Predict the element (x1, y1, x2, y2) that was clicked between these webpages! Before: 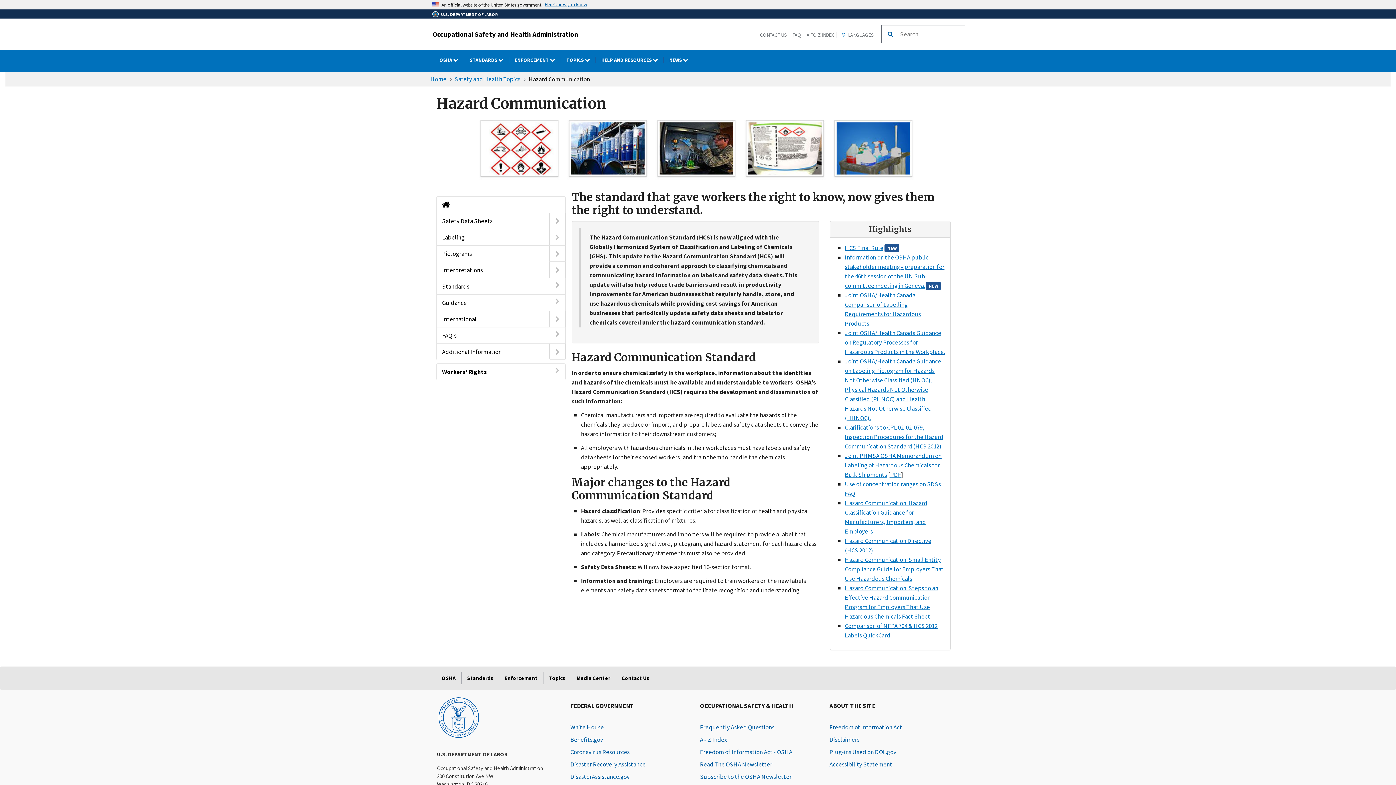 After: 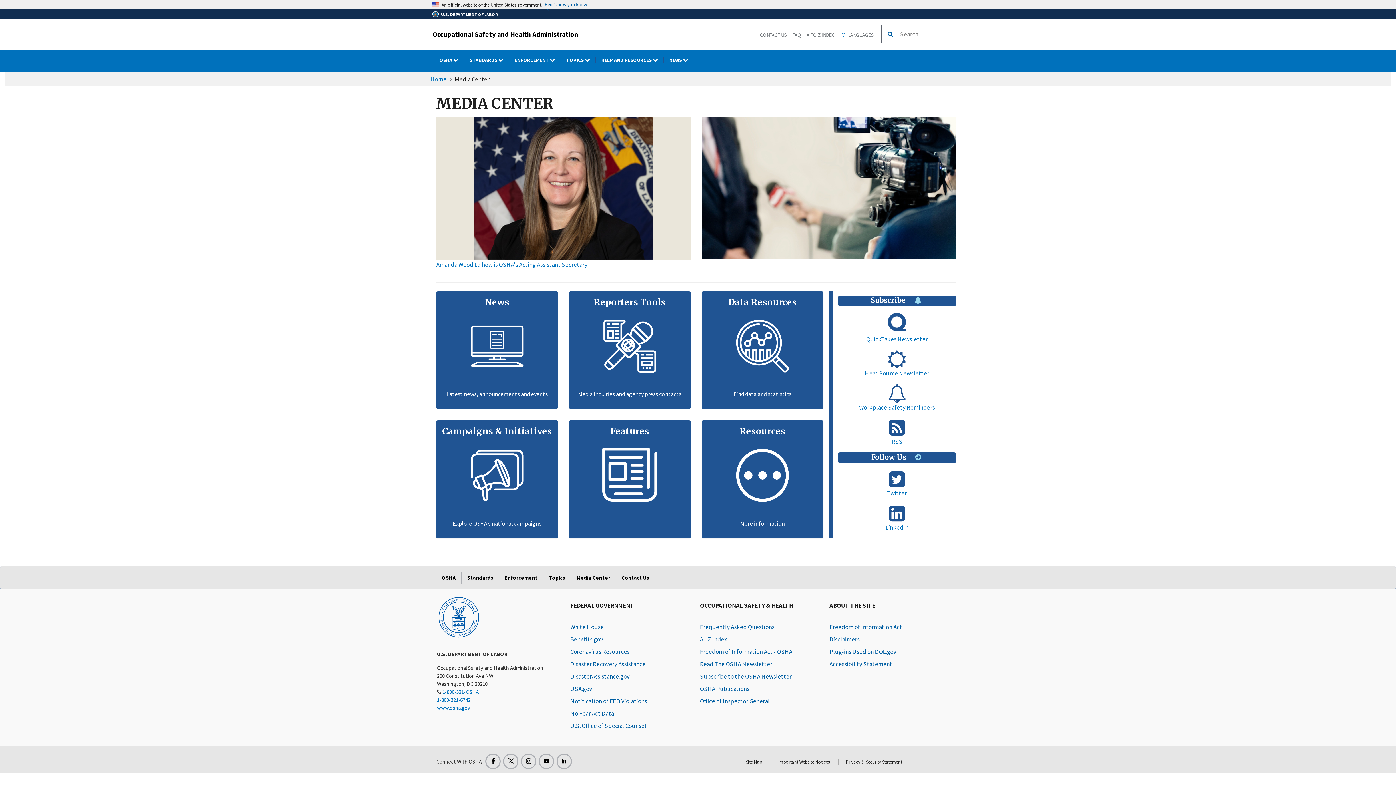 Action: label: Media Center bbox: (571, 672, 616, 684)